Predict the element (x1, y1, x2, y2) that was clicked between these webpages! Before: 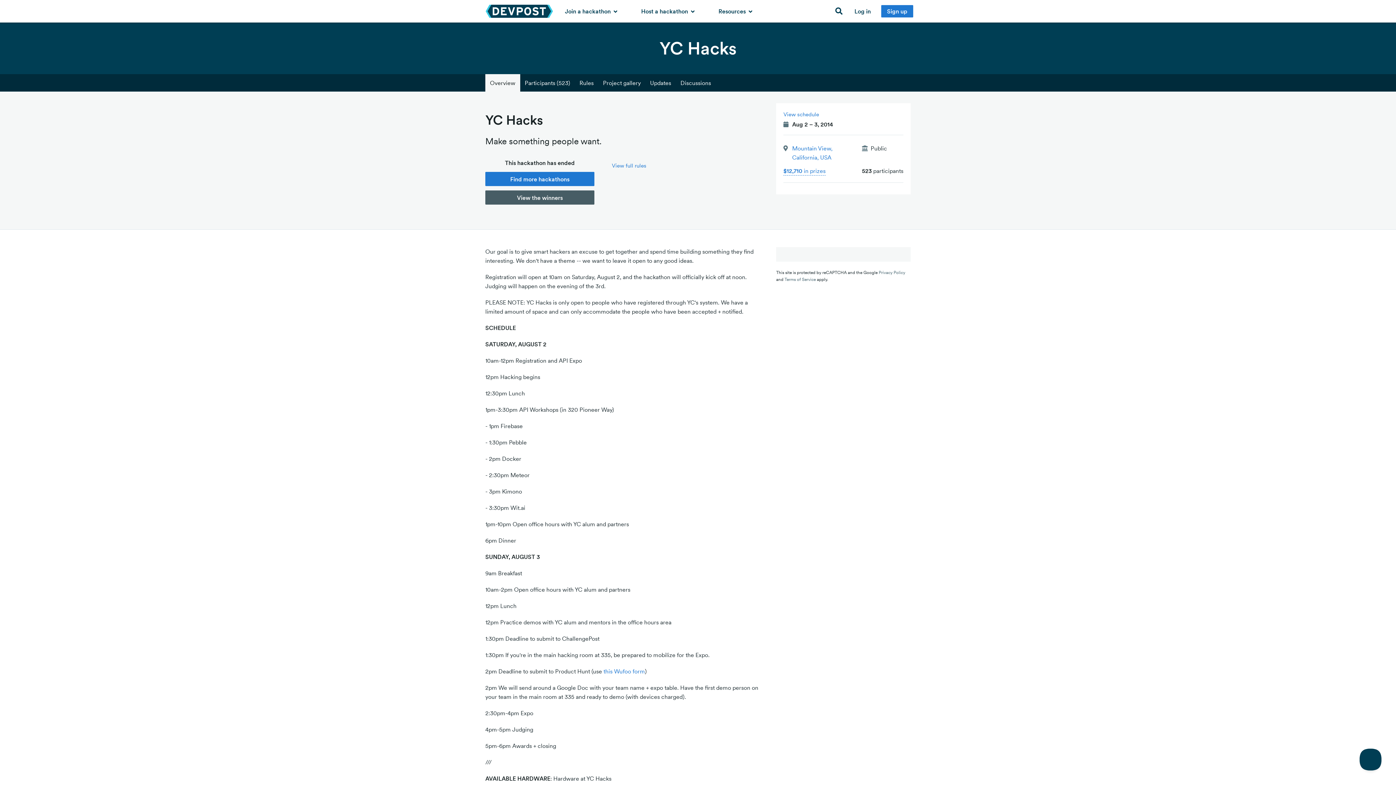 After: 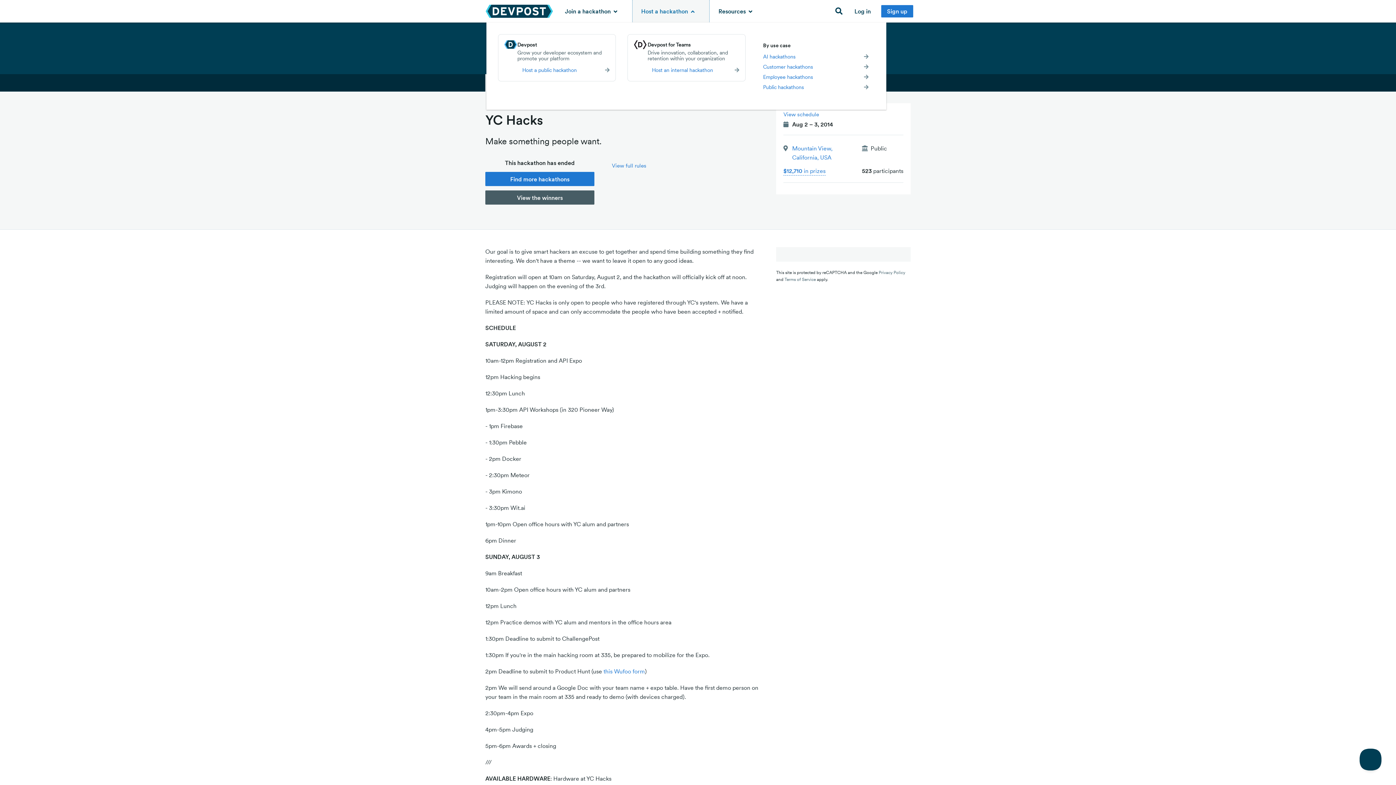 Action: bbox: (632, 0, 709, 22) label: Host a hackathon 